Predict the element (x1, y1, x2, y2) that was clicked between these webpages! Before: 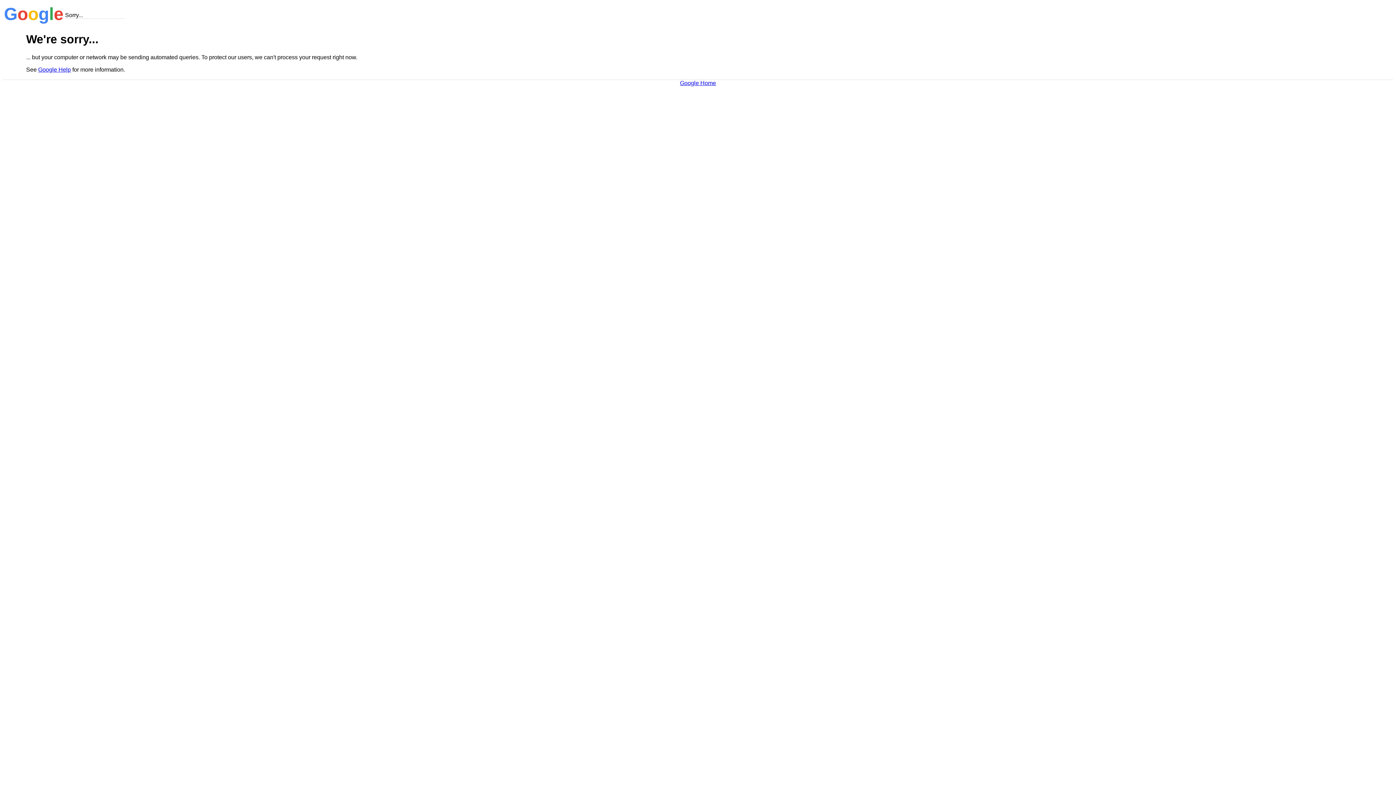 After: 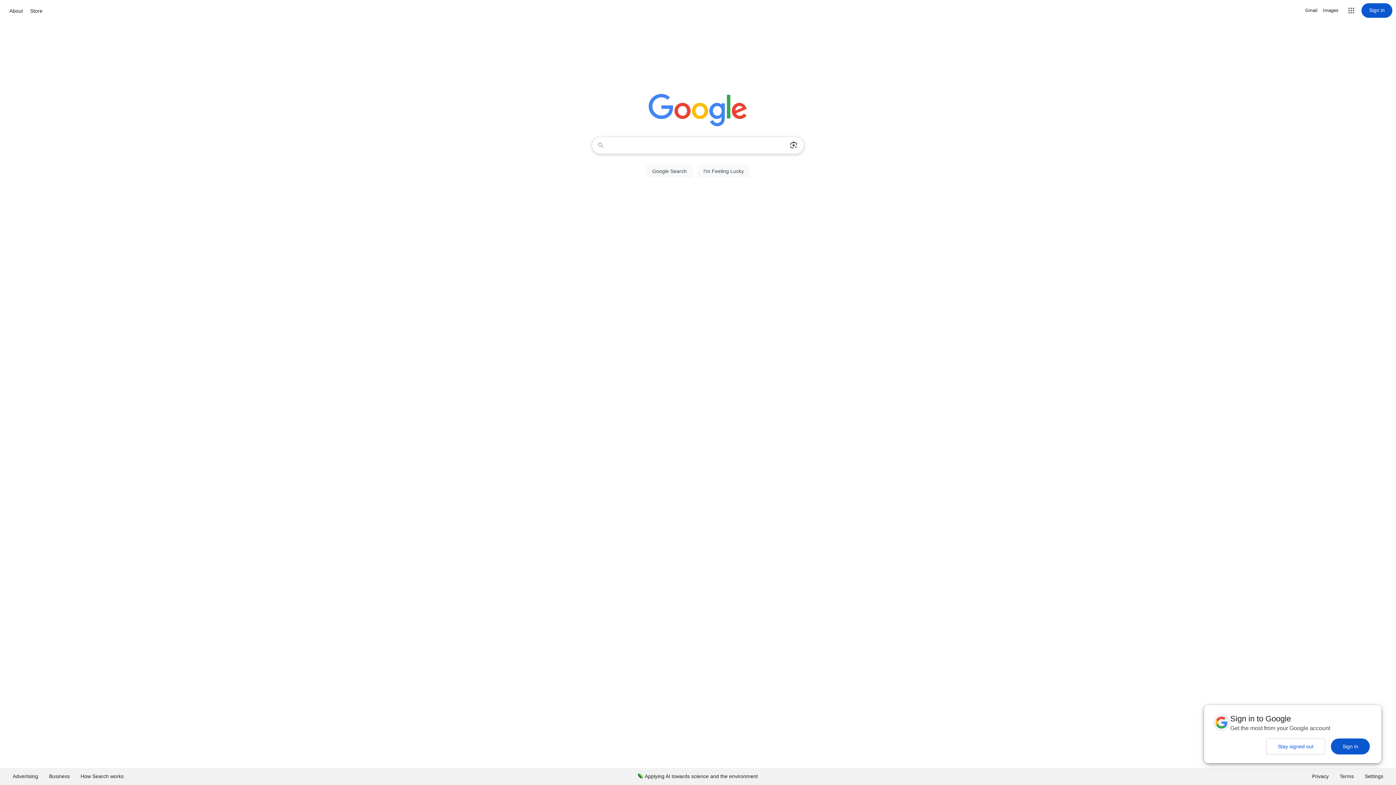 Action: label: Google Home bbox: (680, 79, 716, 86)